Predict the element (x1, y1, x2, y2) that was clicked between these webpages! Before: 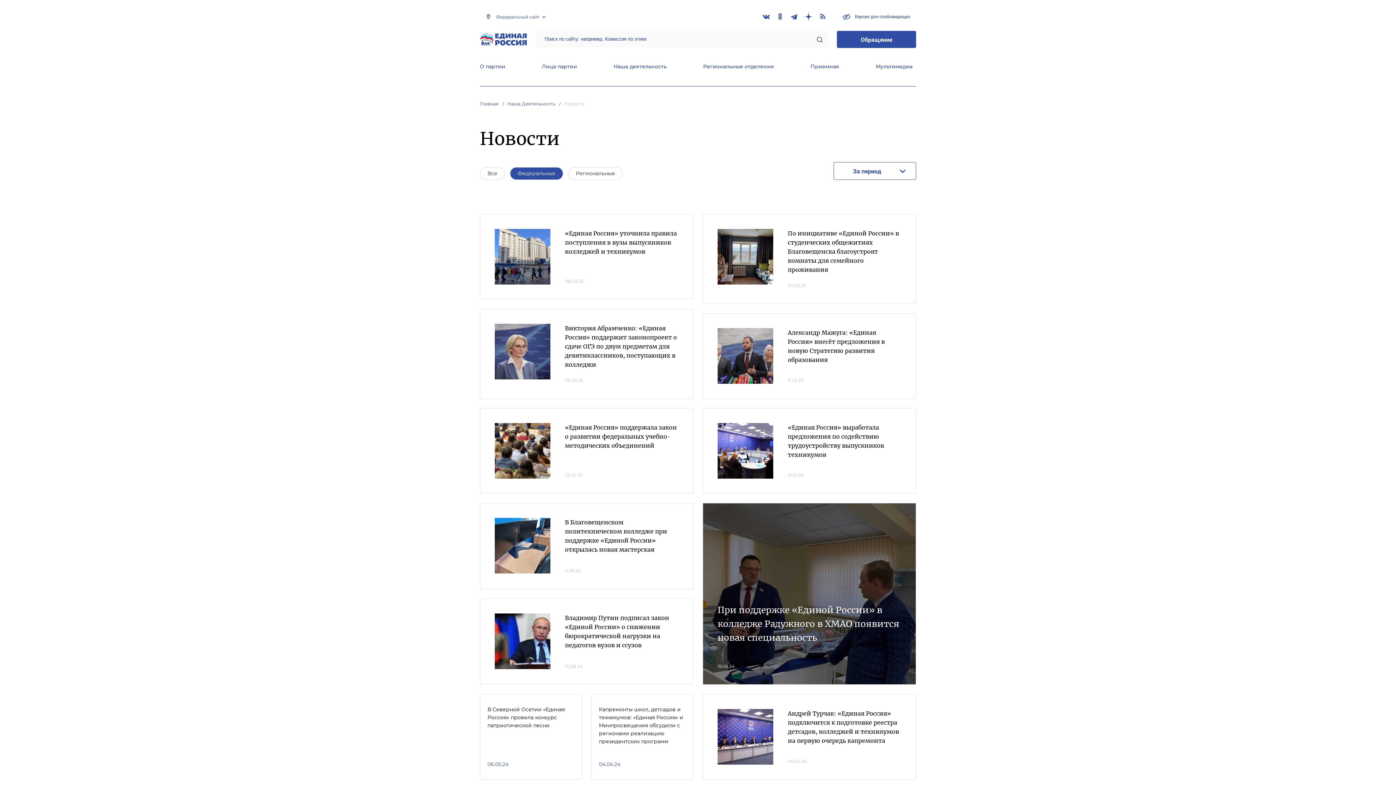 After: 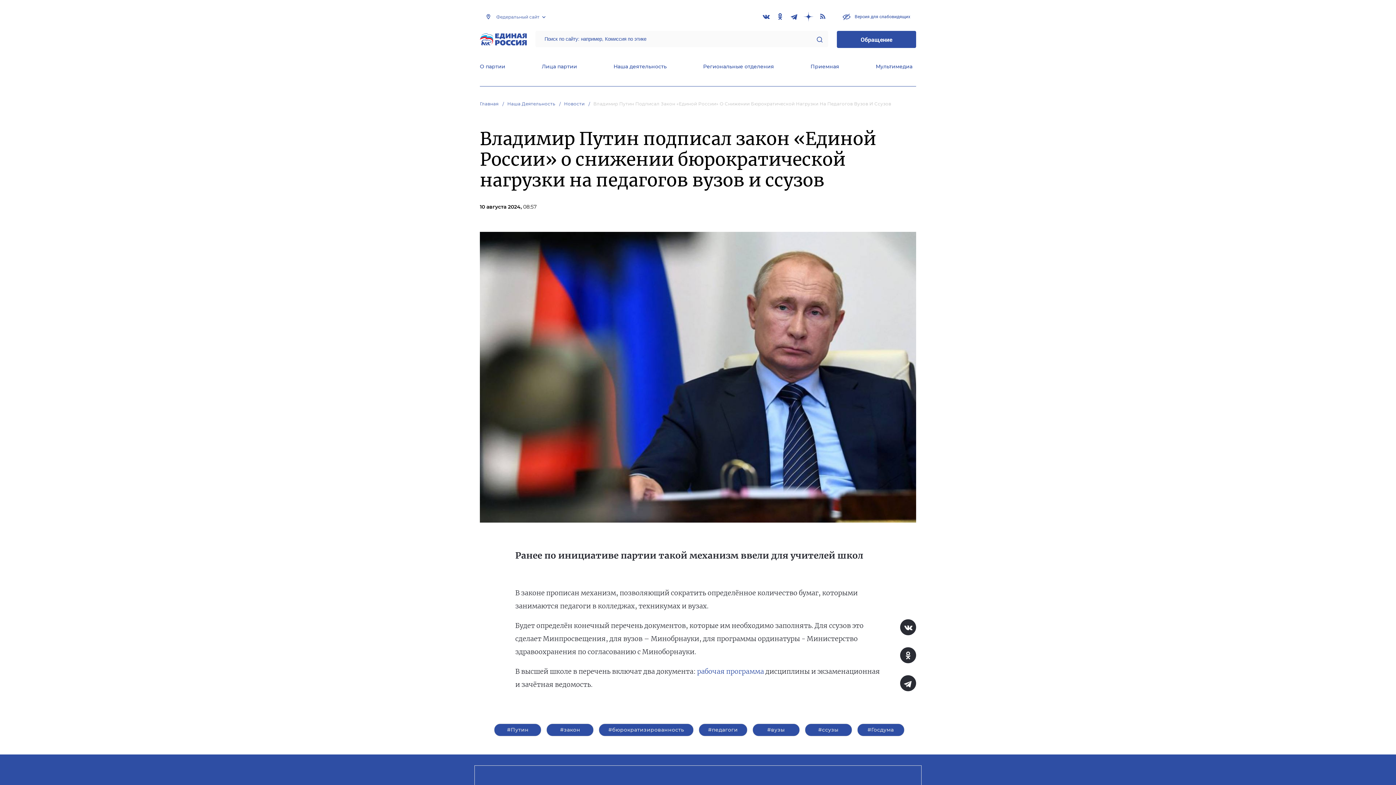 Action: bbox: (494, 613, 550, 669)